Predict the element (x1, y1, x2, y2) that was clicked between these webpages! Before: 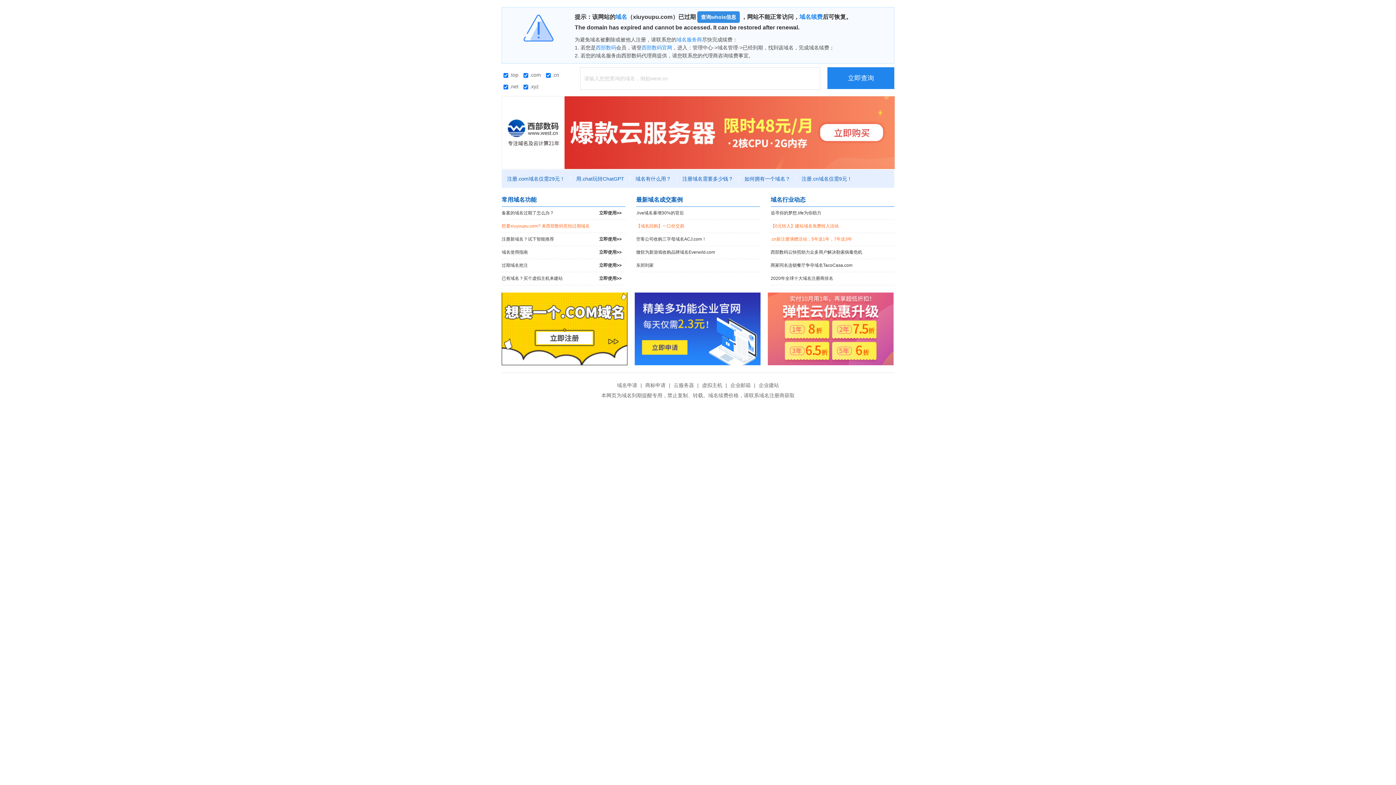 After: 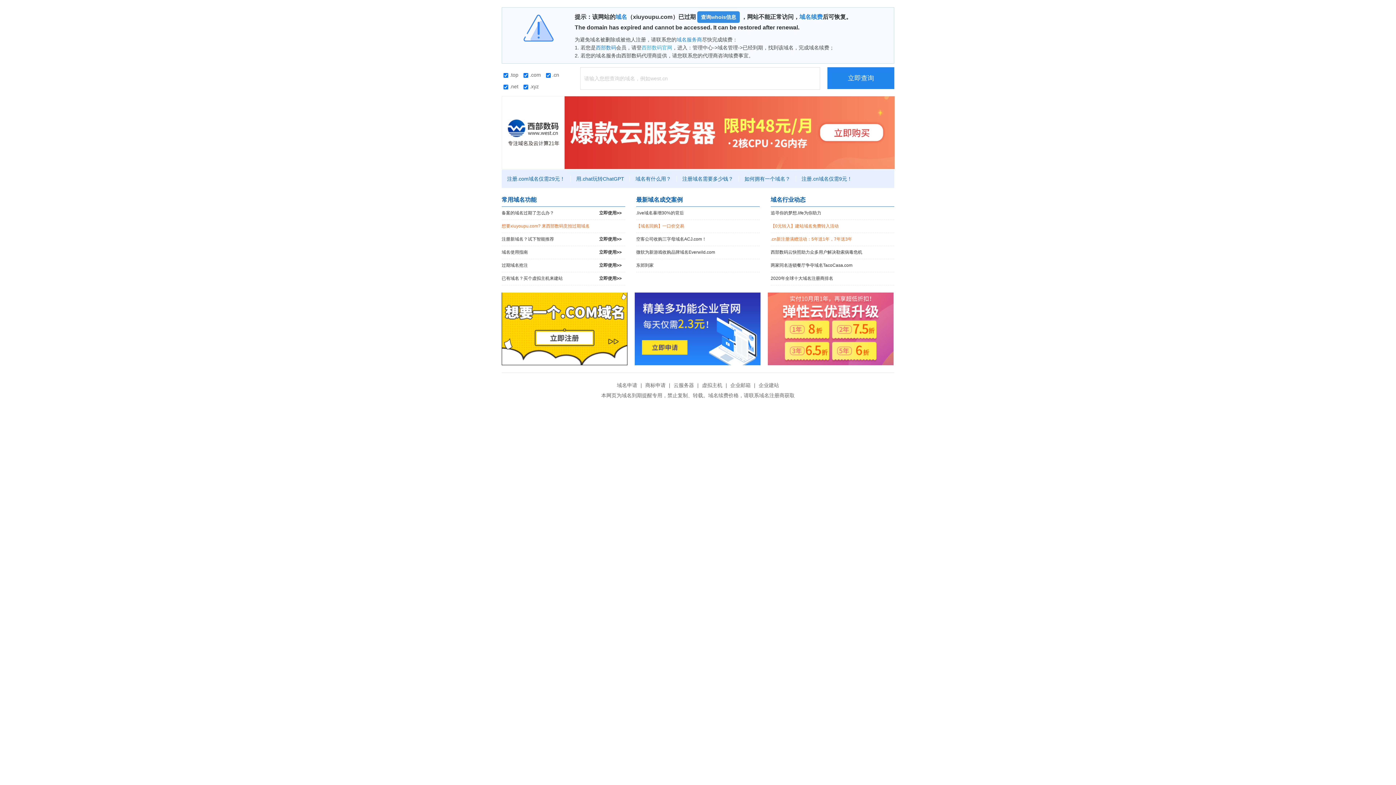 Action: label: 西部数码官网 bbox: (641, 44, 672, 50)